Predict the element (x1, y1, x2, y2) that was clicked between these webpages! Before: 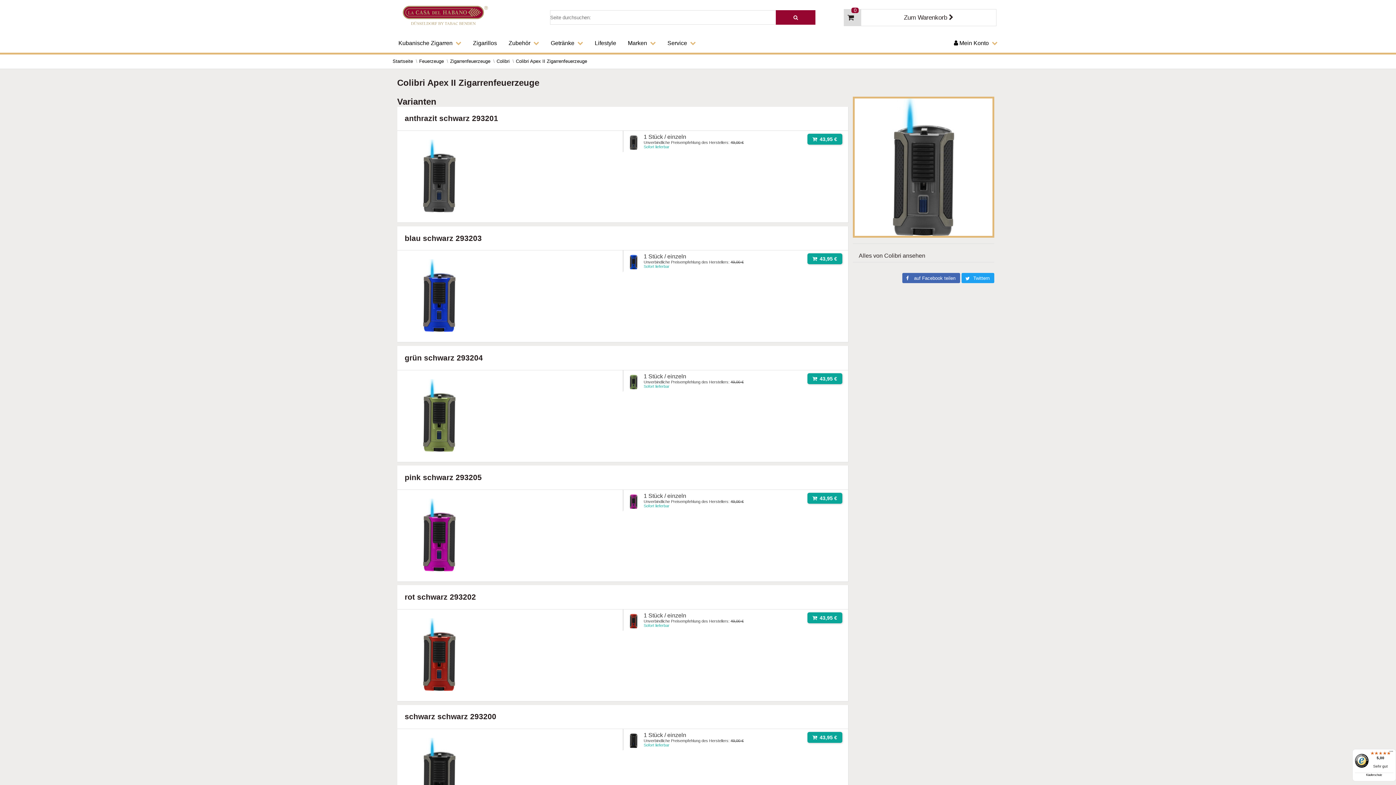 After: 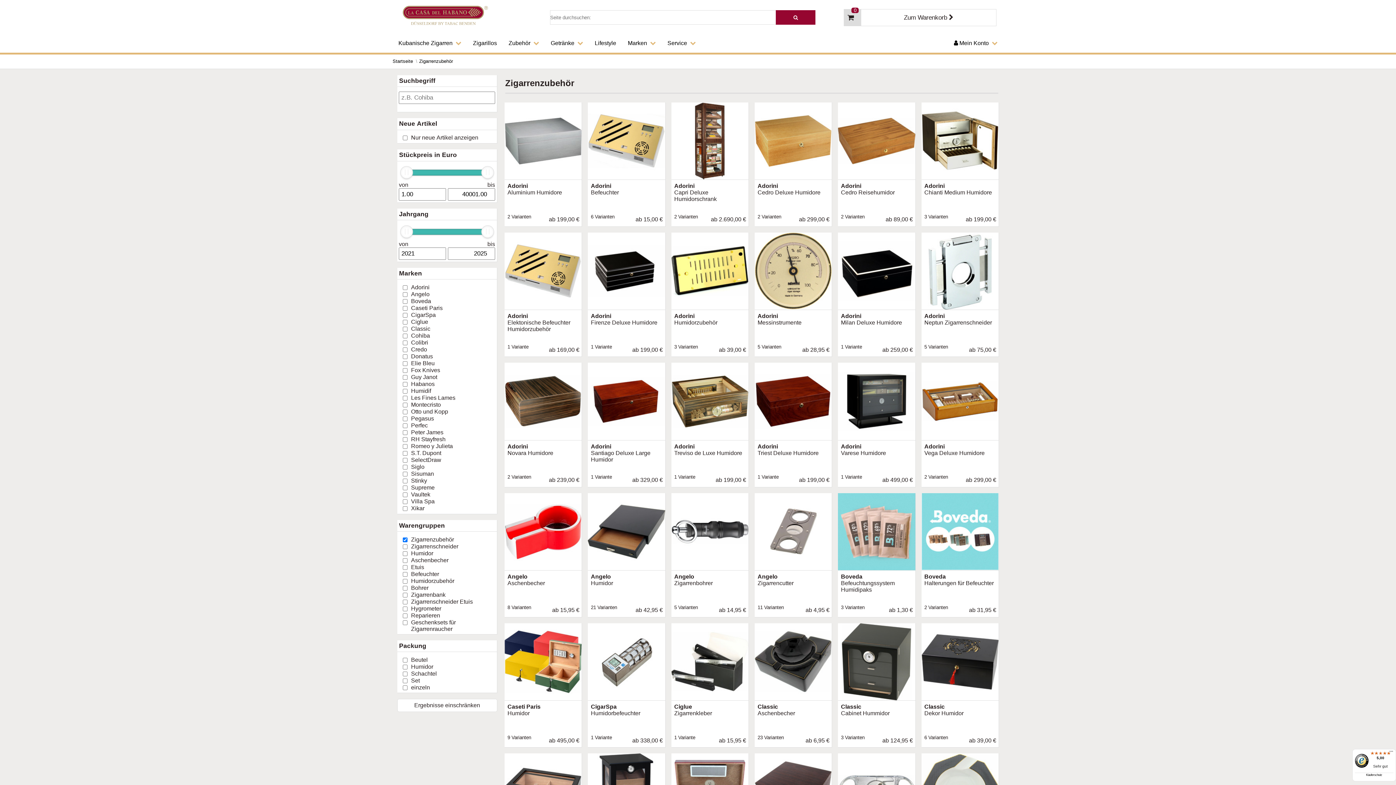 Action: label: Zubehör bbox: (502, 34, 545, 52)